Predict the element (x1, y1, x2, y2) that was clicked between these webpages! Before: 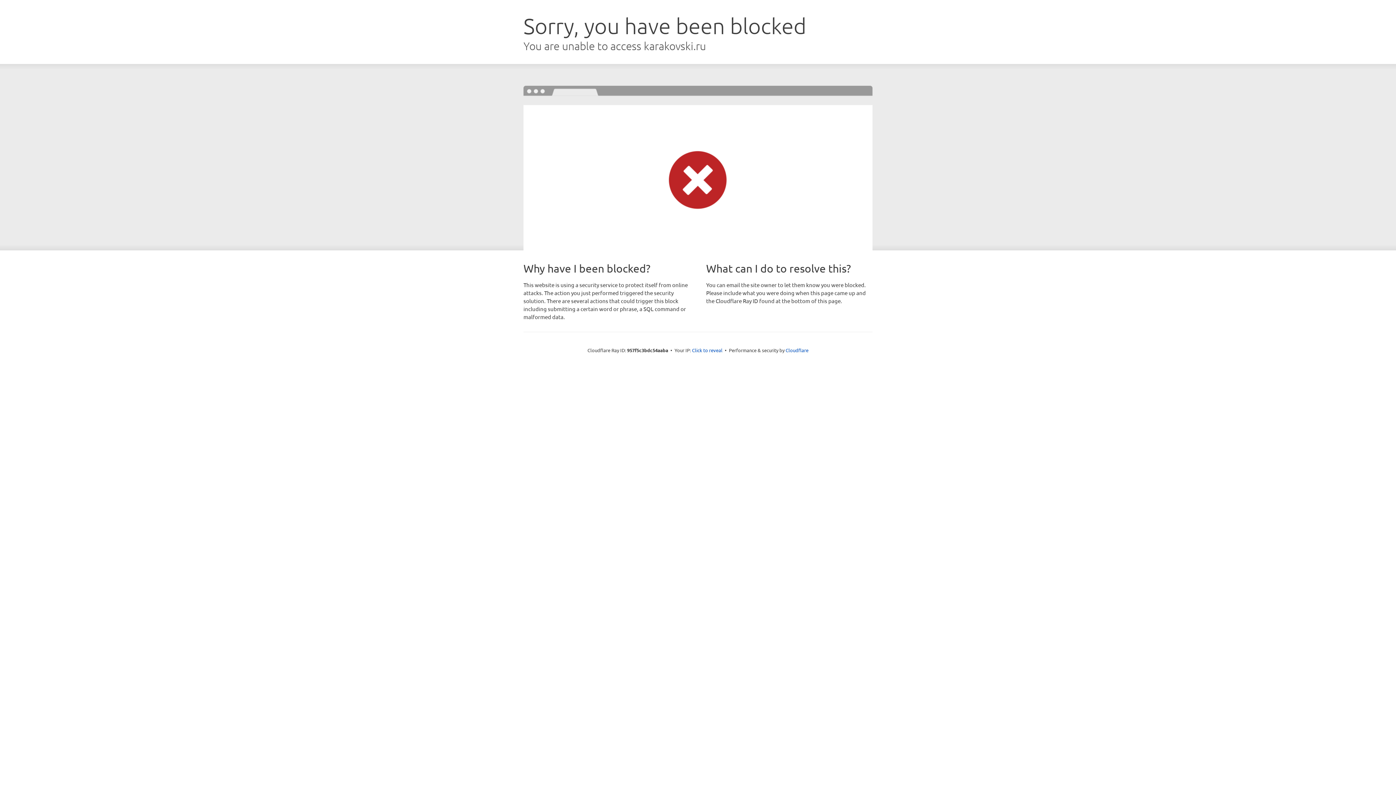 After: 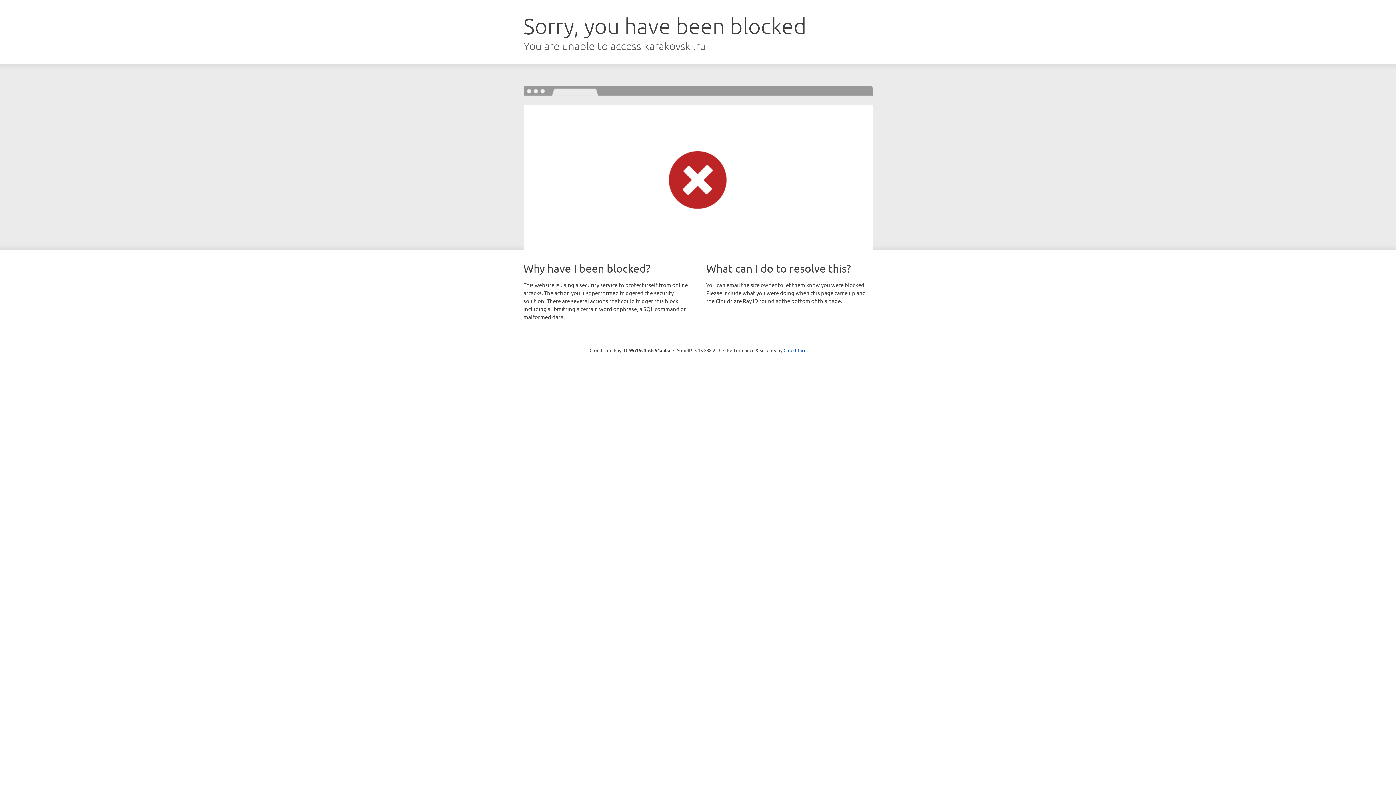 Action: bbox: (692, 346, 722, 353) label: Click to reveal